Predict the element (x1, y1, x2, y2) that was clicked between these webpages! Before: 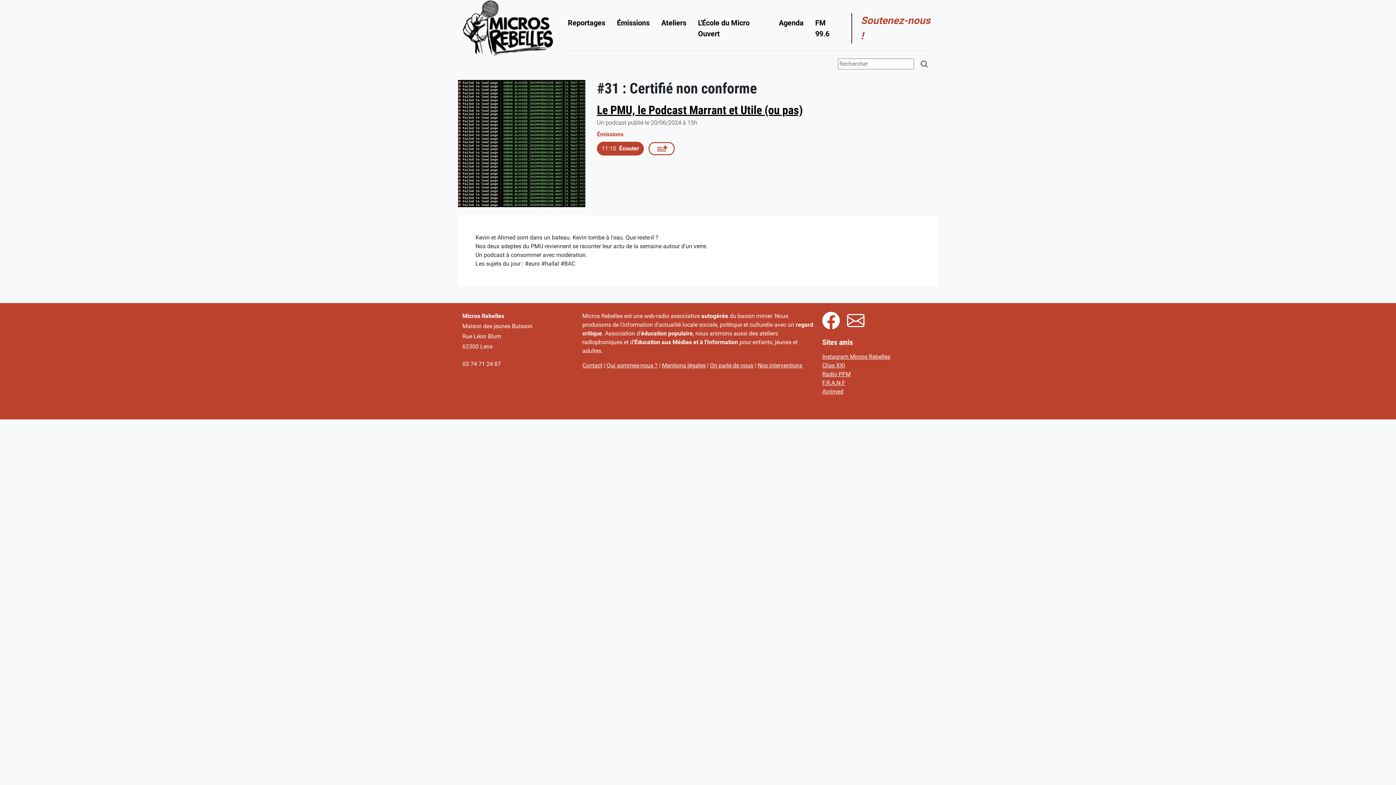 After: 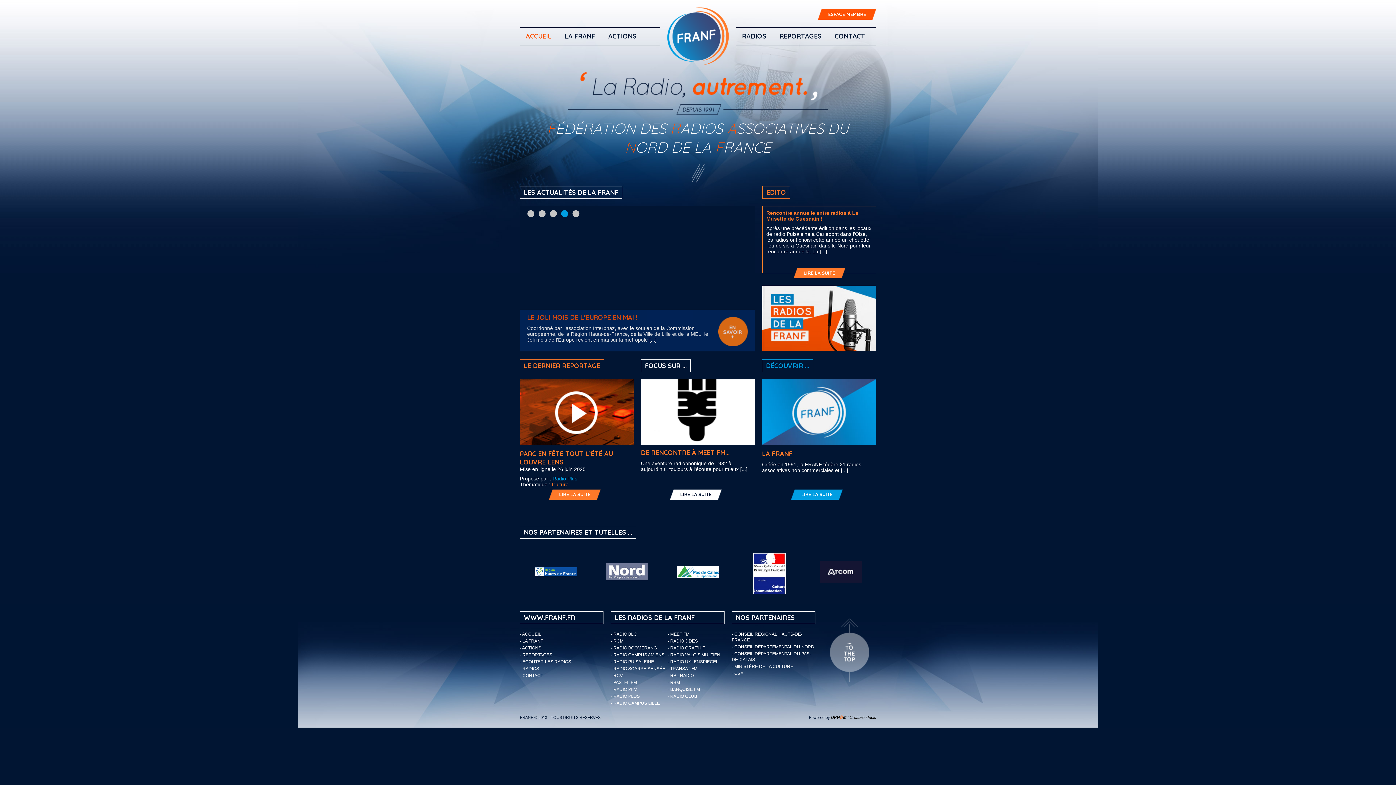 Action: bbox: (822, 379, 845, 386) label: F.R.A.N.F